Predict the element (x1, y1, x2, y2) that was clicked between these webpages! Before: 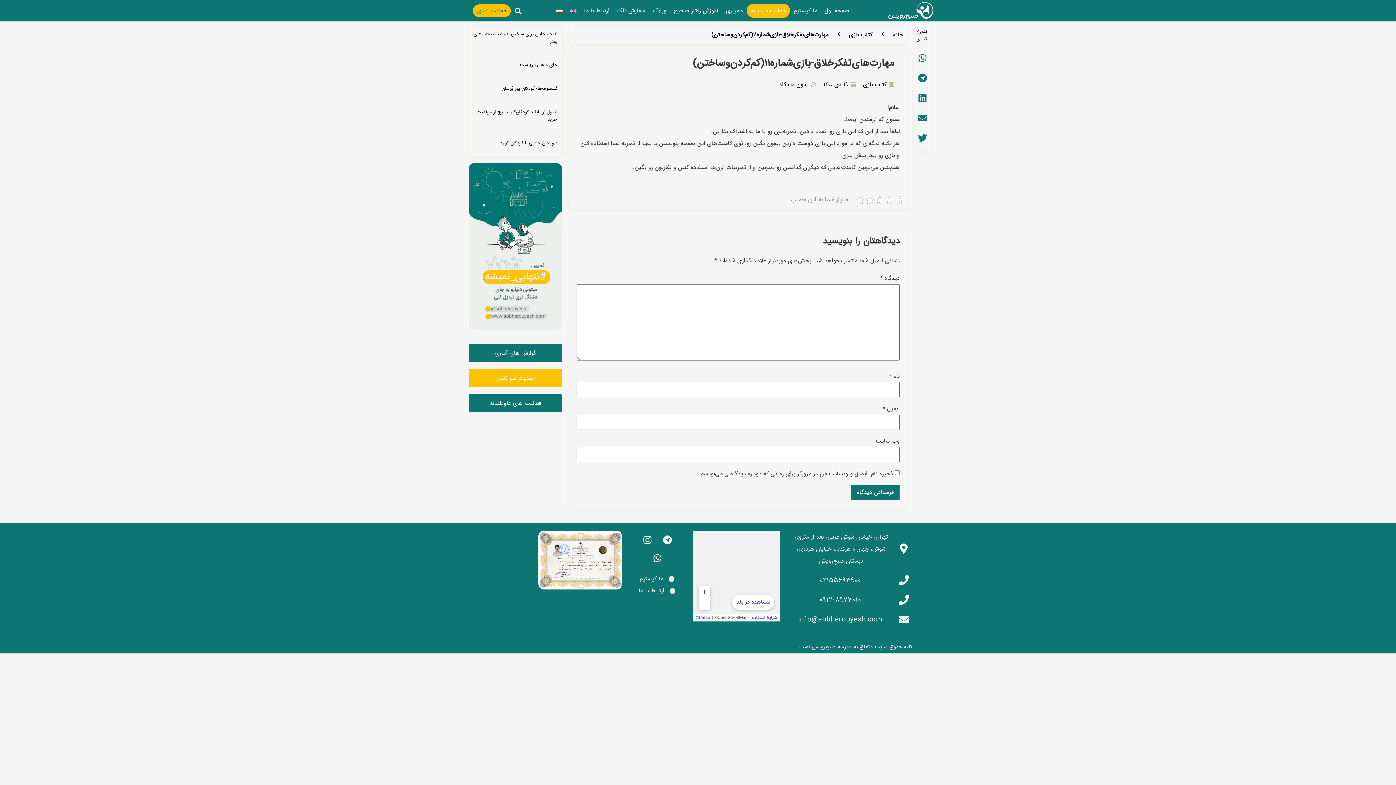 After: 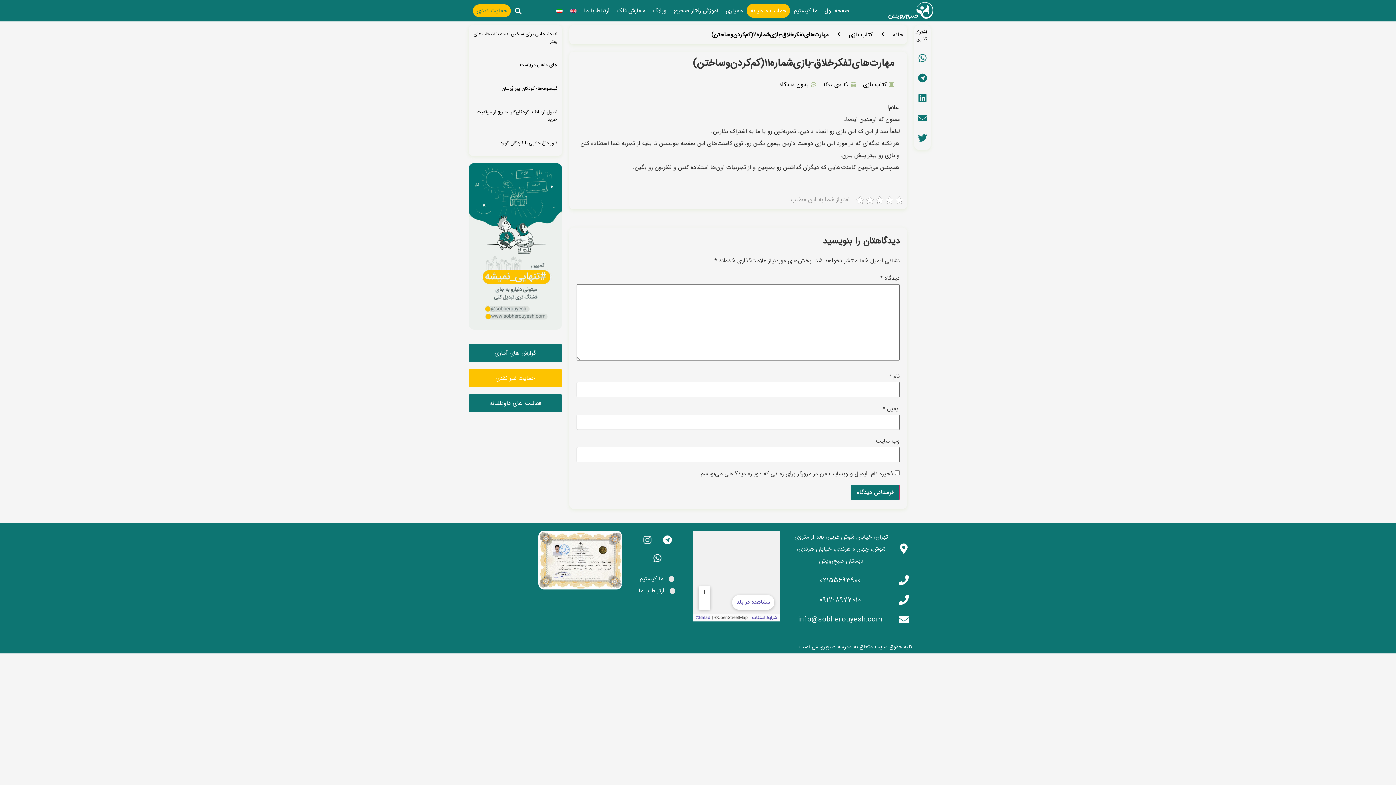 Action: label: Instagram bbox: (638, 530, 656, 549)